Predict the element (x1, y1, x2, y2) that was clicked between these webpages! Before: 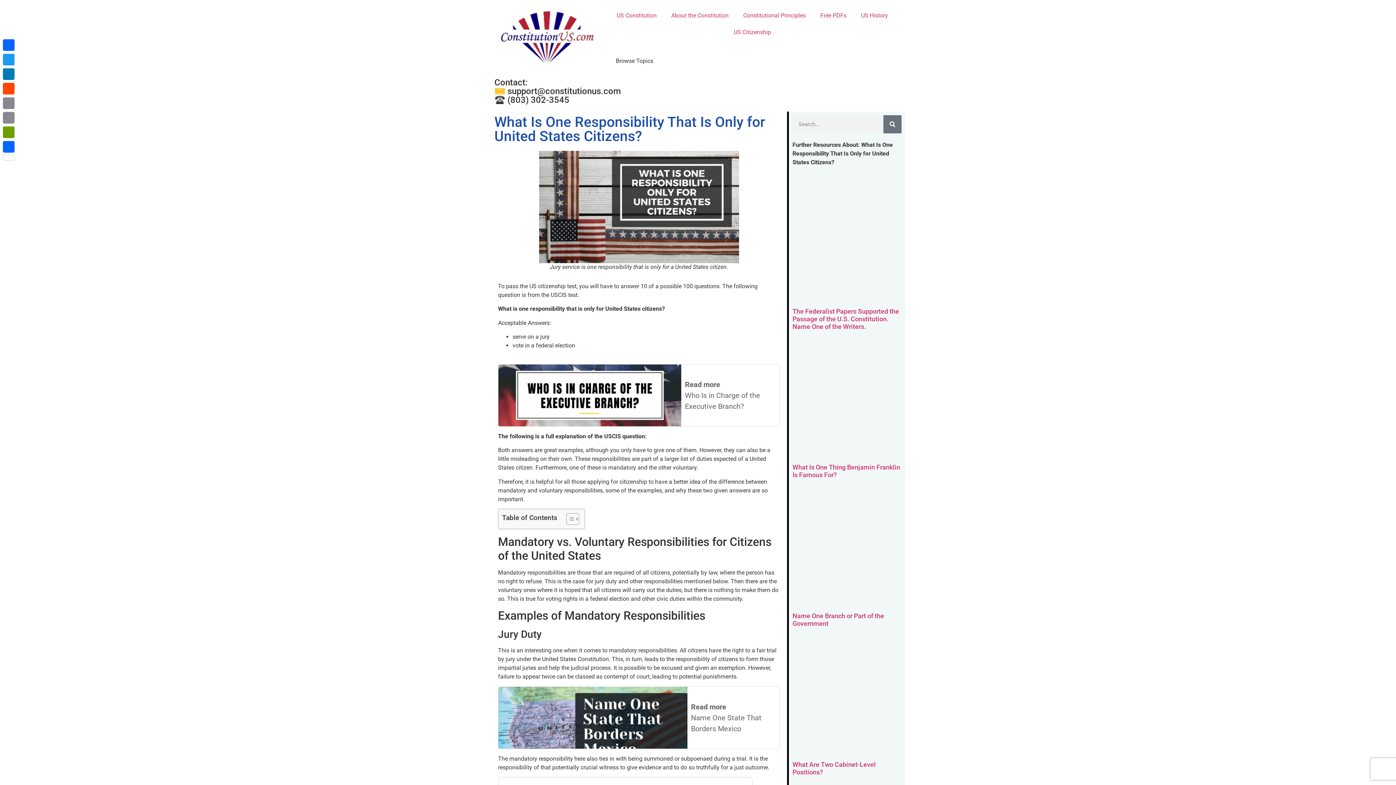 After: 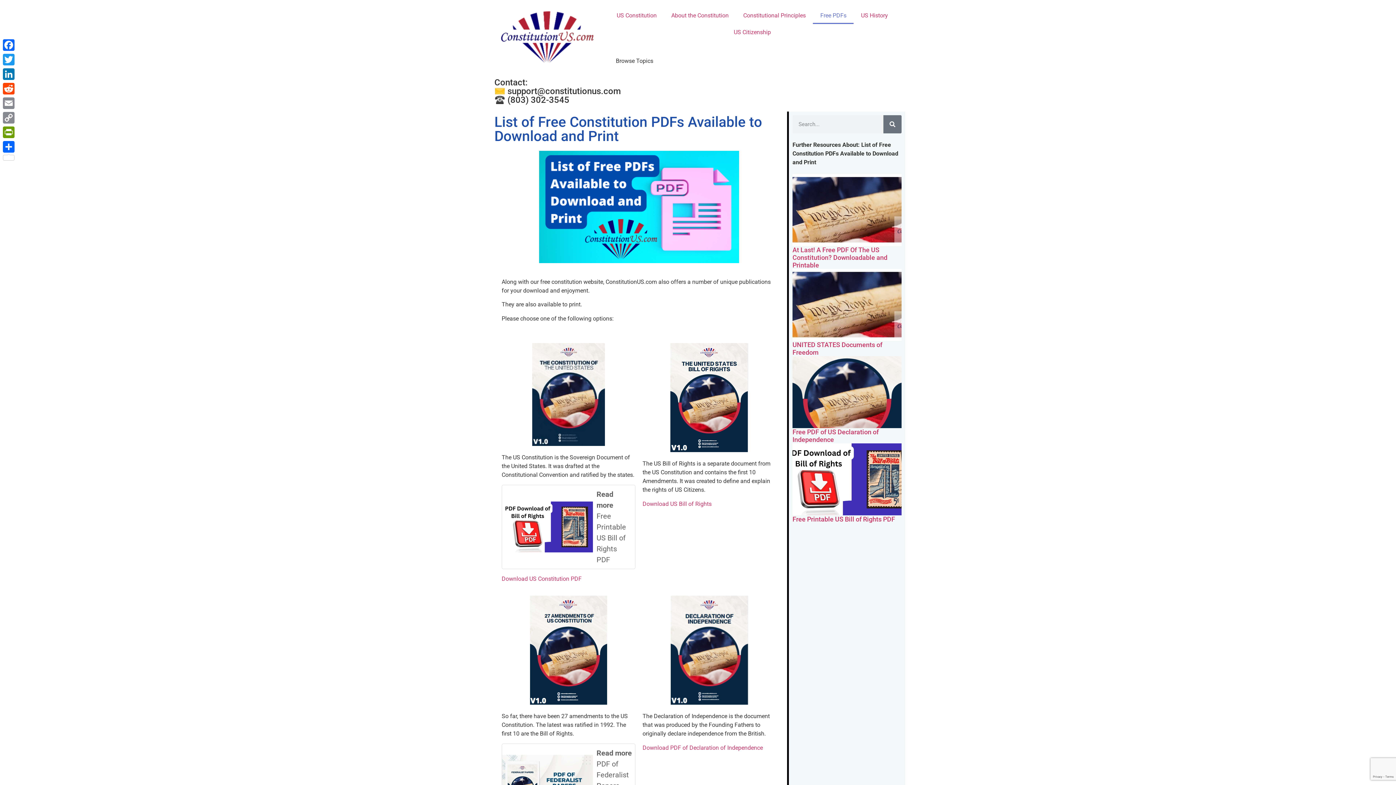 Action: bbox: (811, 7, 854, 24) label: Link 5